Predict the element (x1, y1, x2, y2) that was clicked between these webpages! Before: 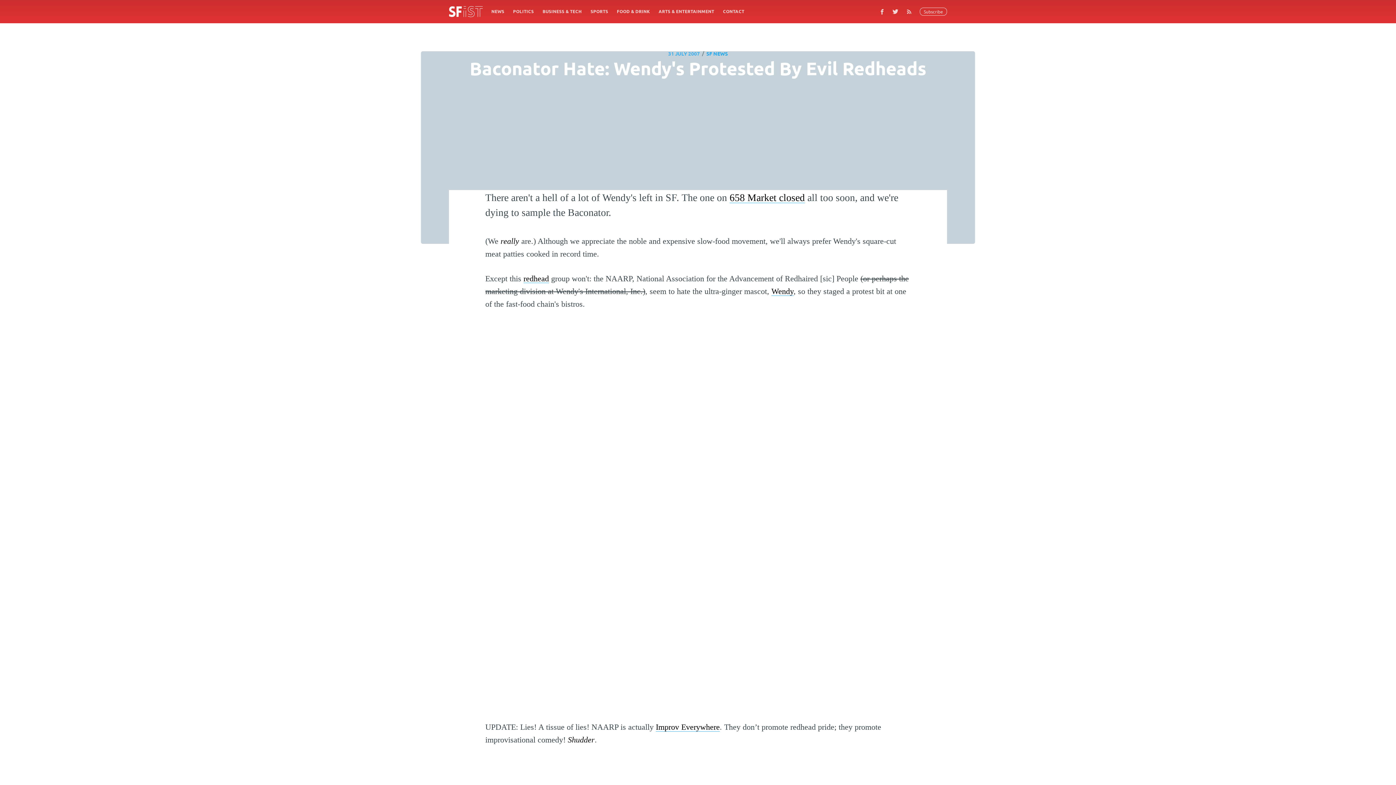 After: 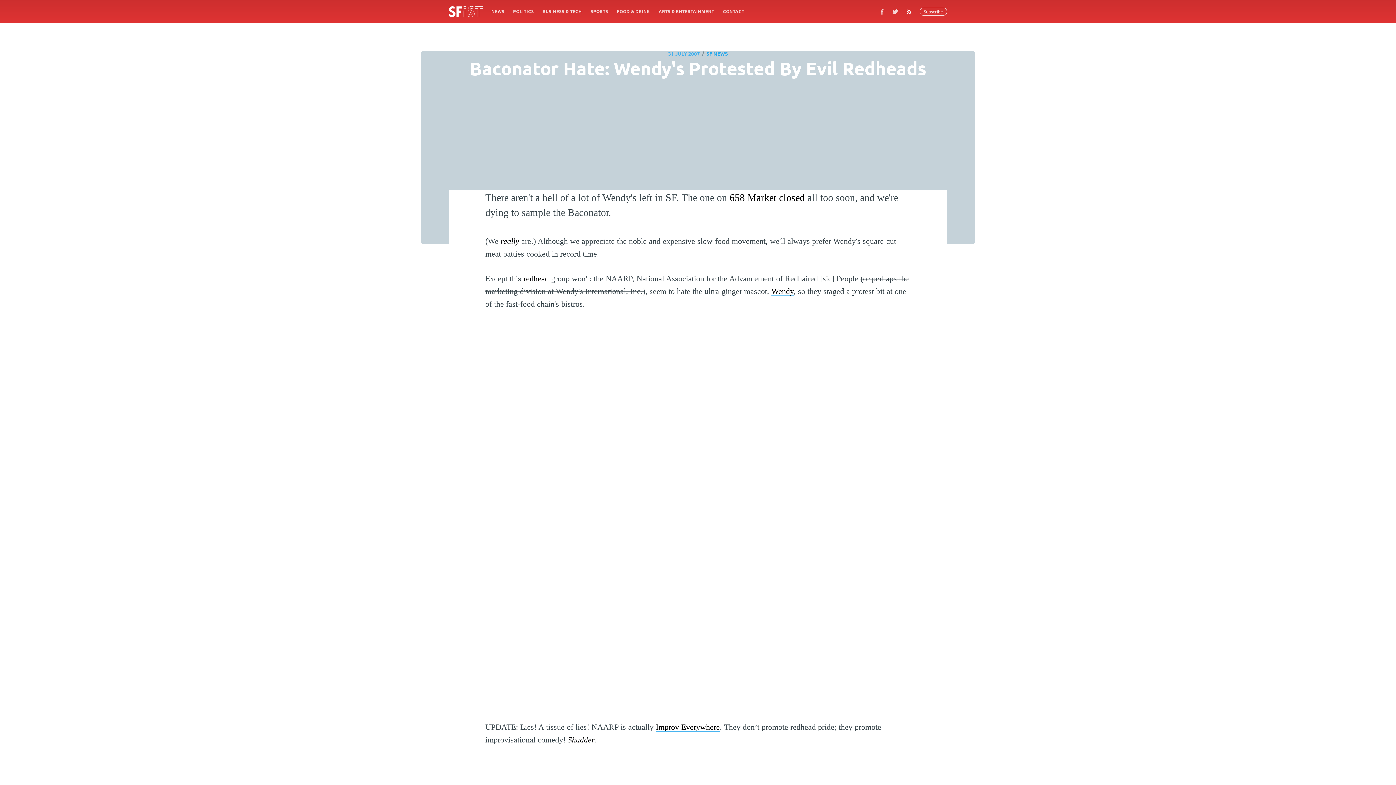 Action: bbox: (902, 4, 920, 18)